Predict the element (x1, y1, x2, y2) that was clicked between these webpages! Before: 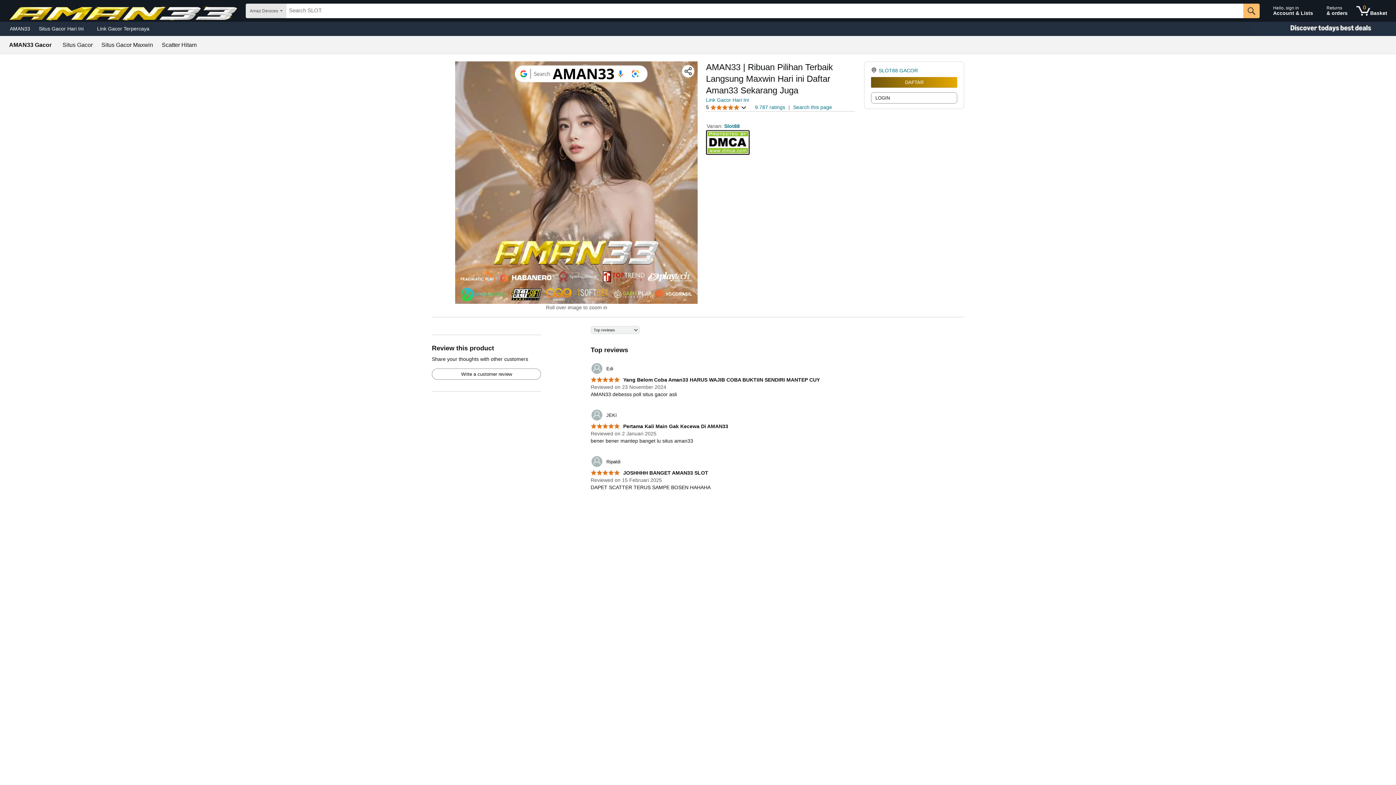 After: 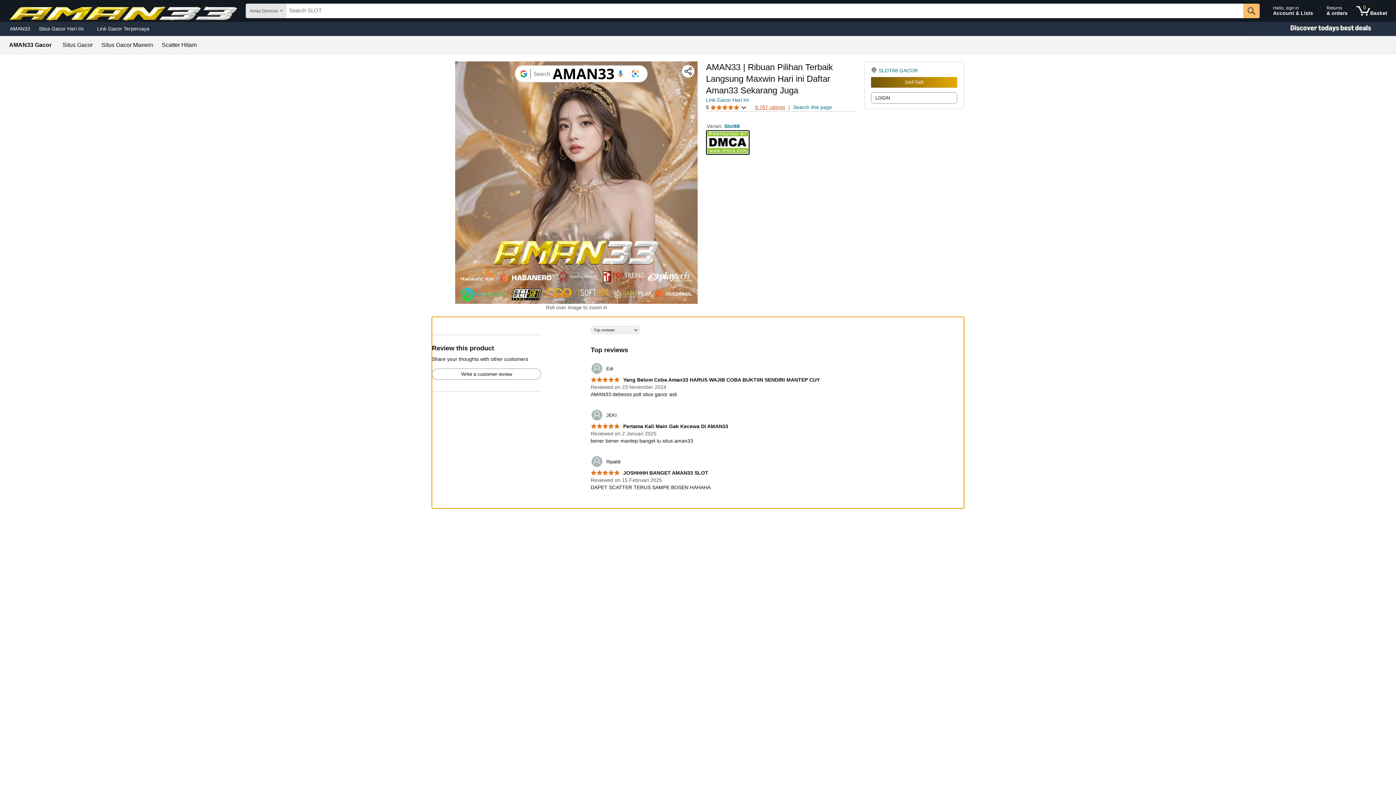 Action: label: 9.787 ratings bbox: (755, 104, 785, 110)